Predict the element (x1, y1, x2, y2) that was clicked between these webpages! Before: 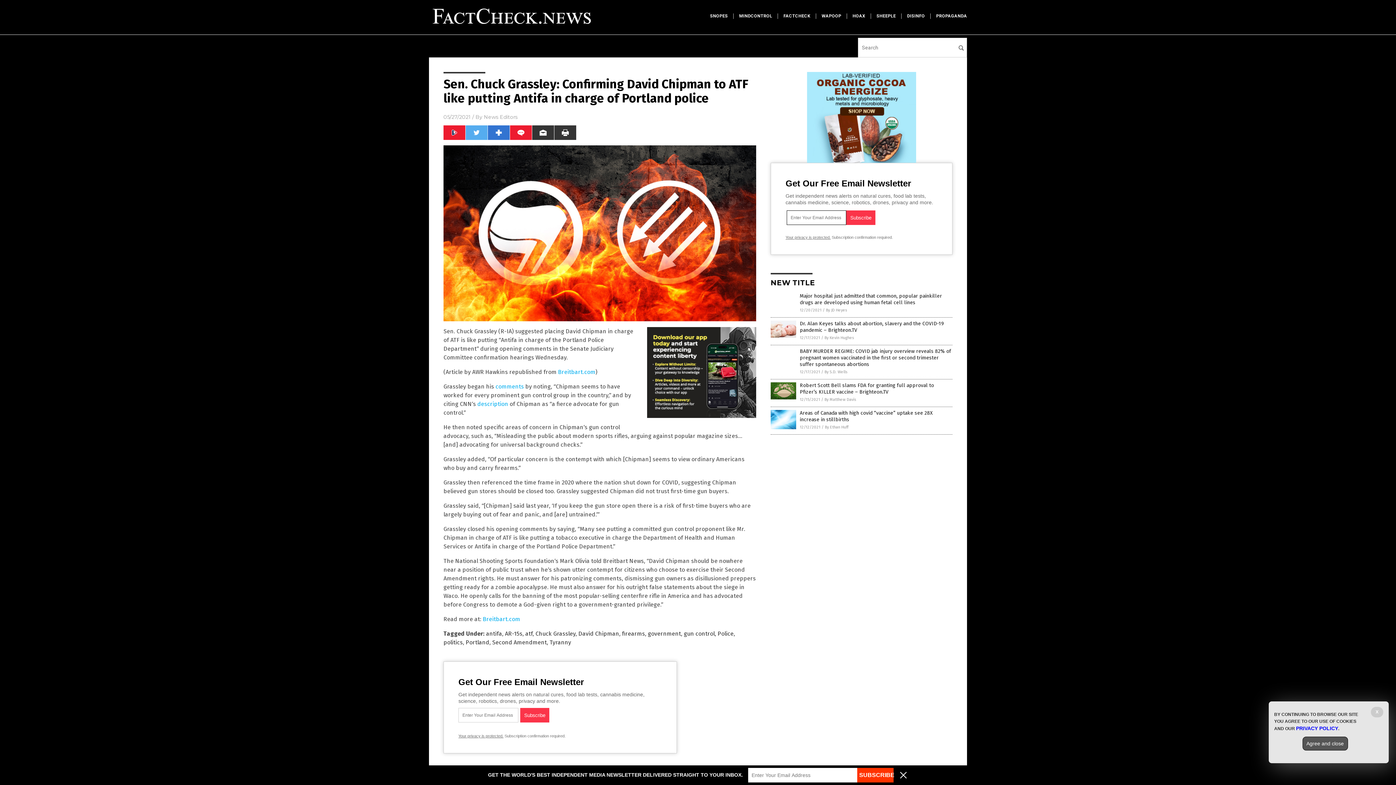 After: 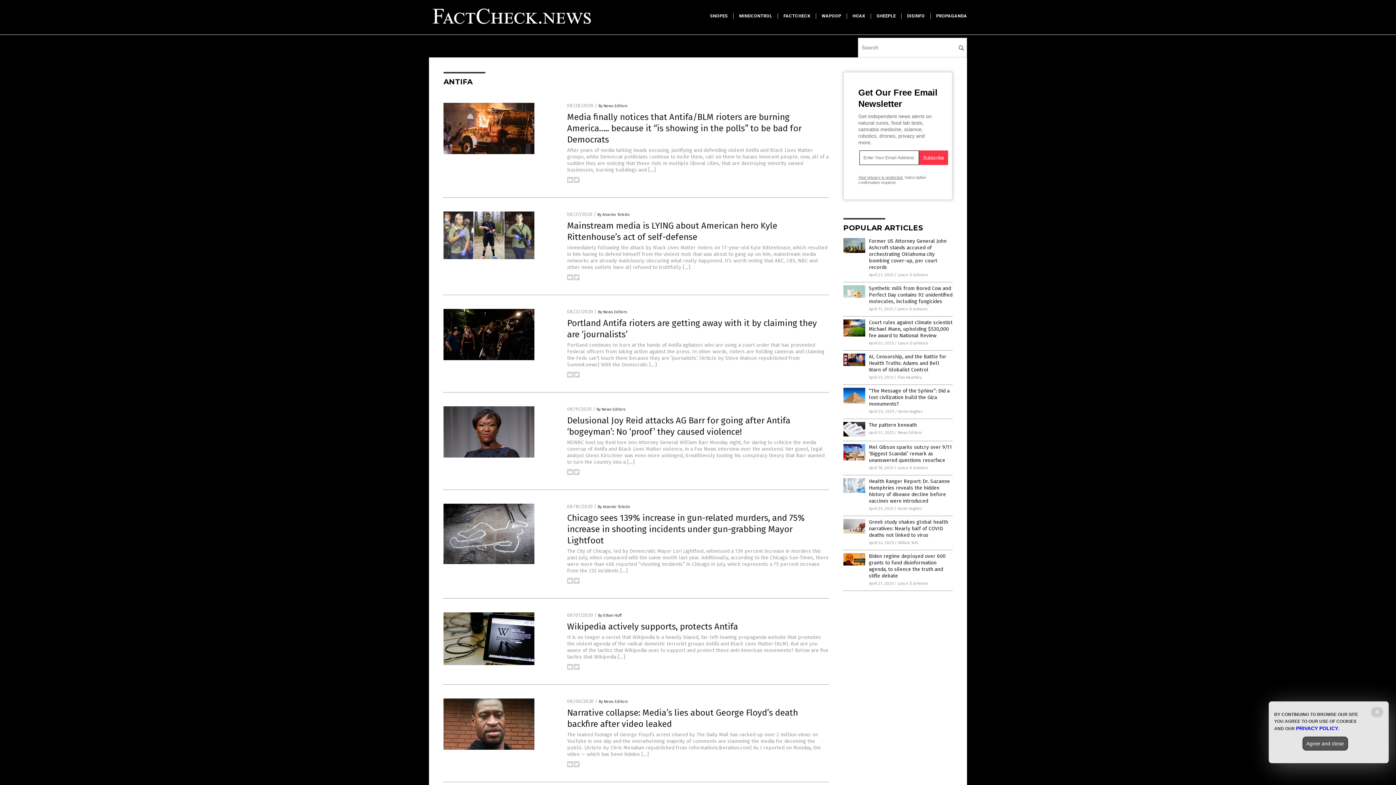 Action: label: antifa bbox: (486, 630, 502, 637)